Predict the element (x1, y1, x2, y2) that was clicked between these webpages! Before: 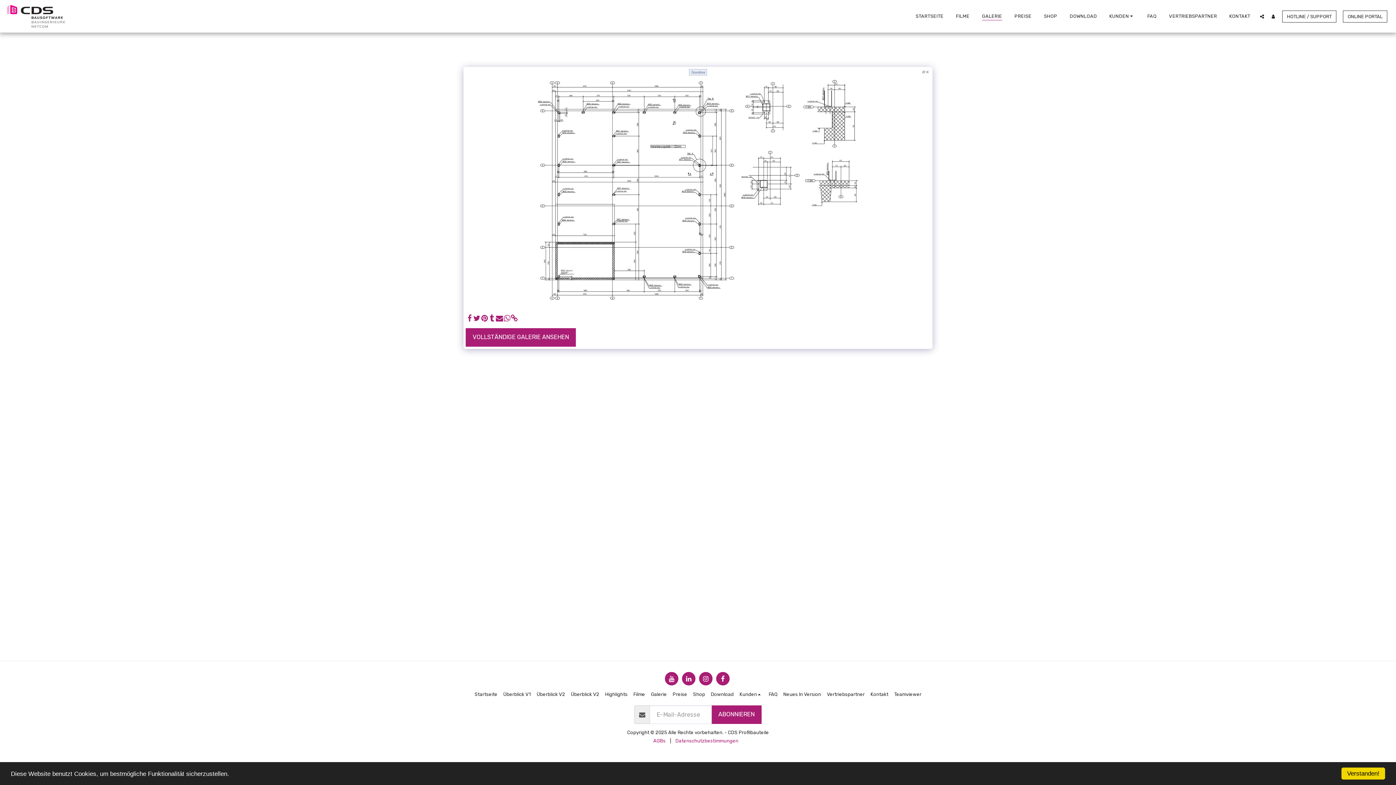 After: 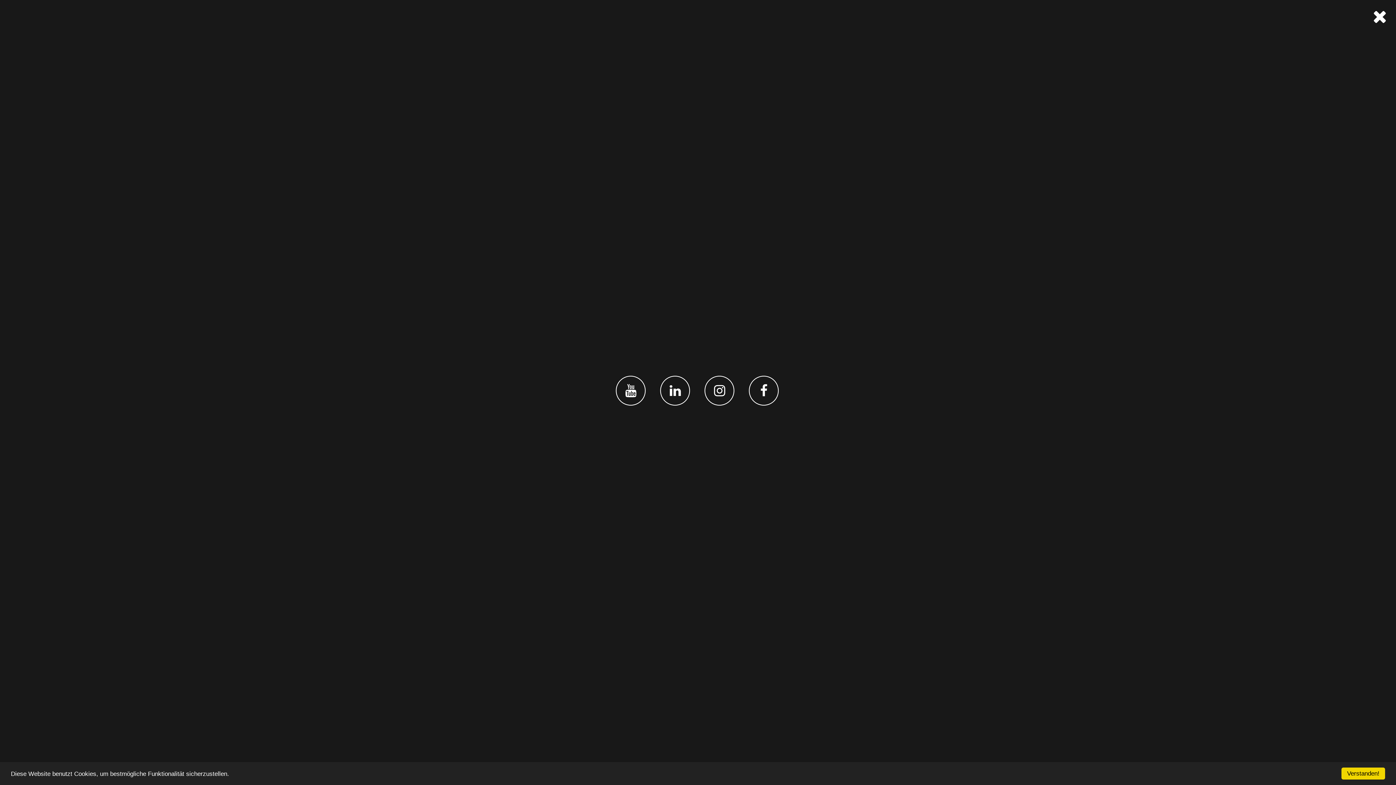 Action: bbox: (1257, 13, 1267, 18) label:  